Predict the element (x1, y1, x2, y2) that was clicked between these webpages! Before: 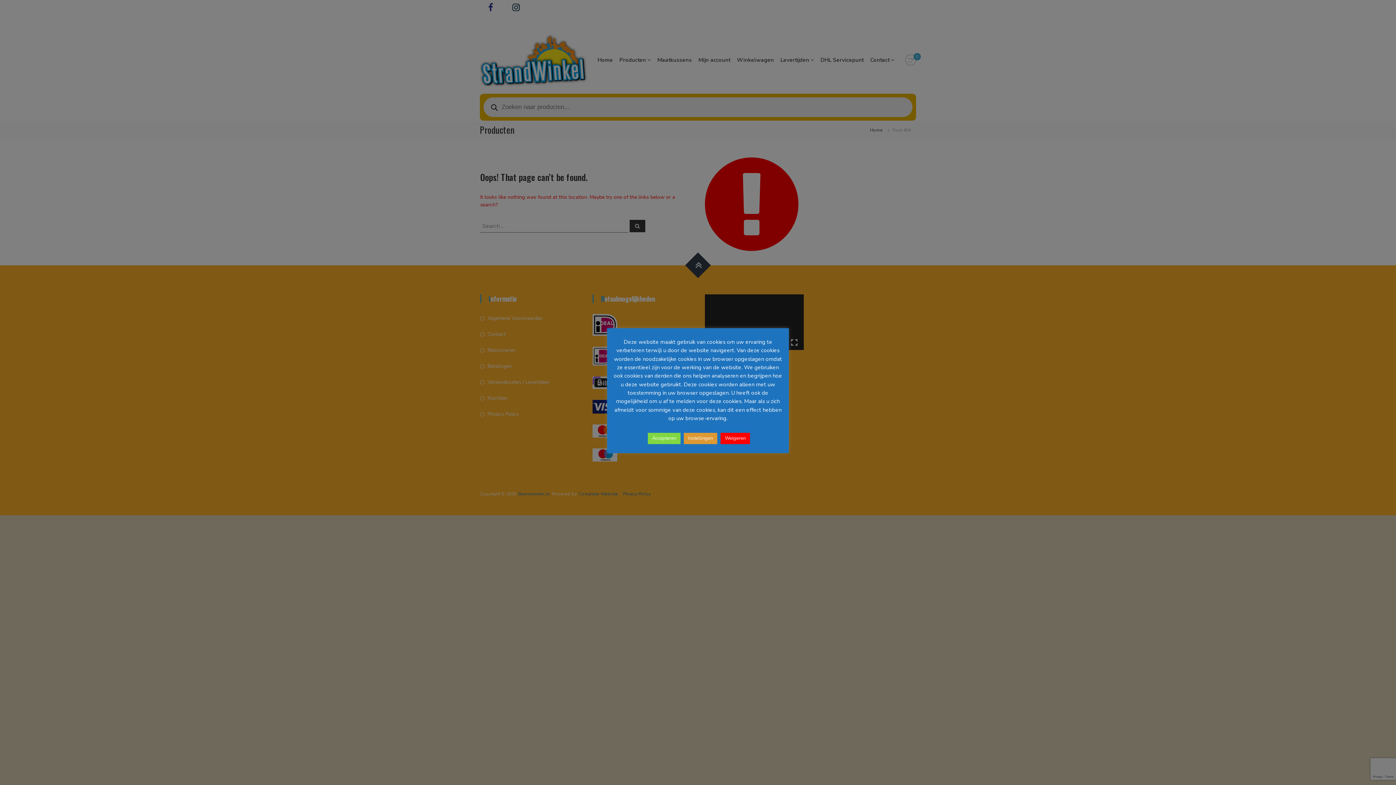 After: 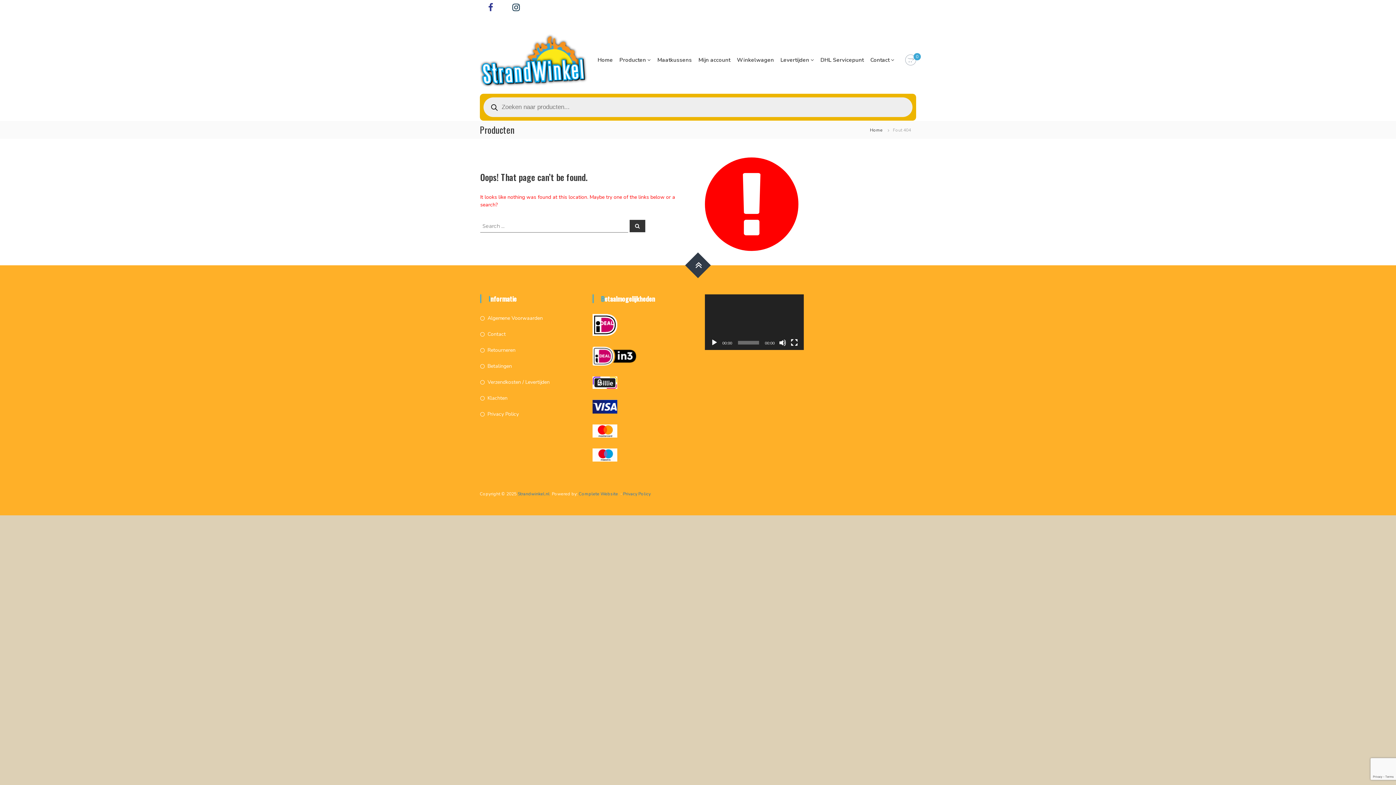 Action: label: Accepteren bbox: (648, 432, 680, 444)